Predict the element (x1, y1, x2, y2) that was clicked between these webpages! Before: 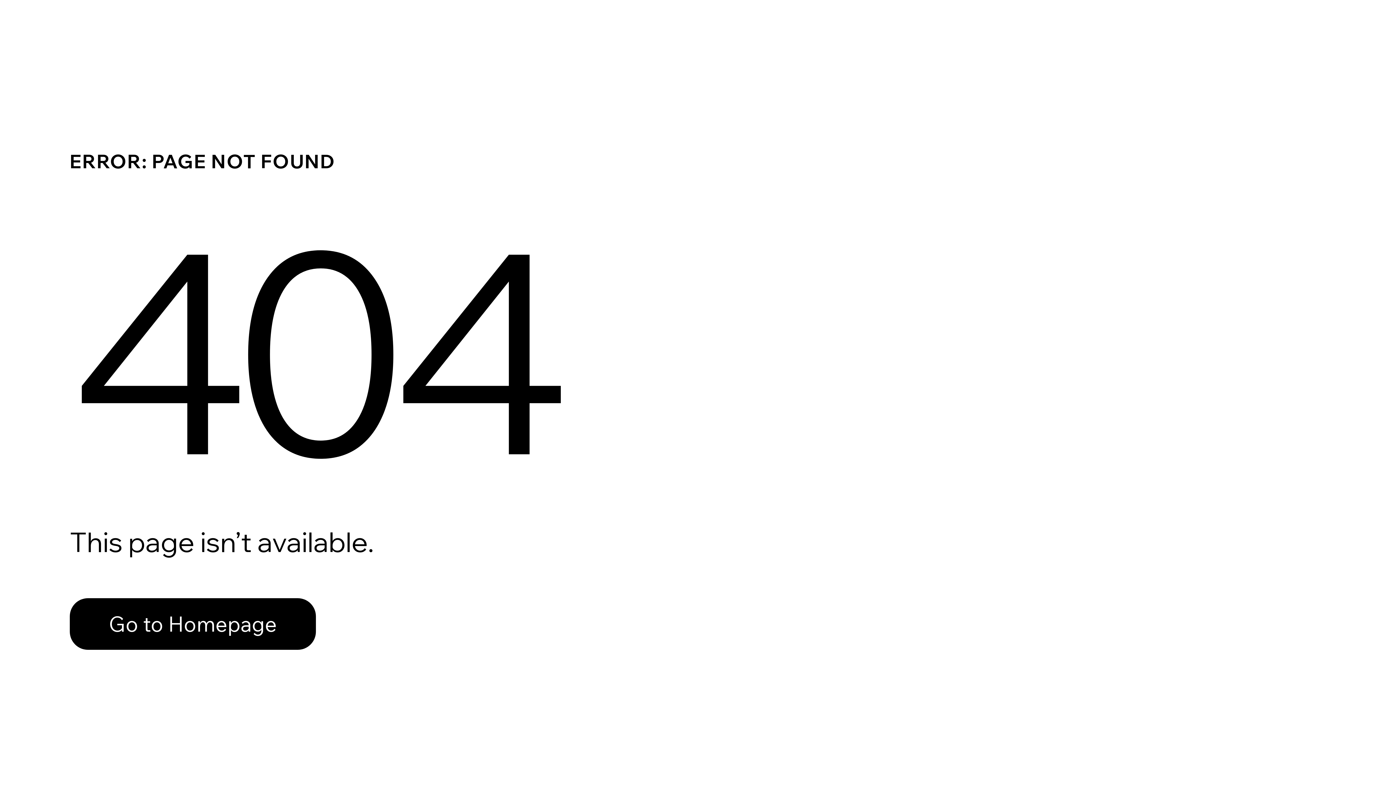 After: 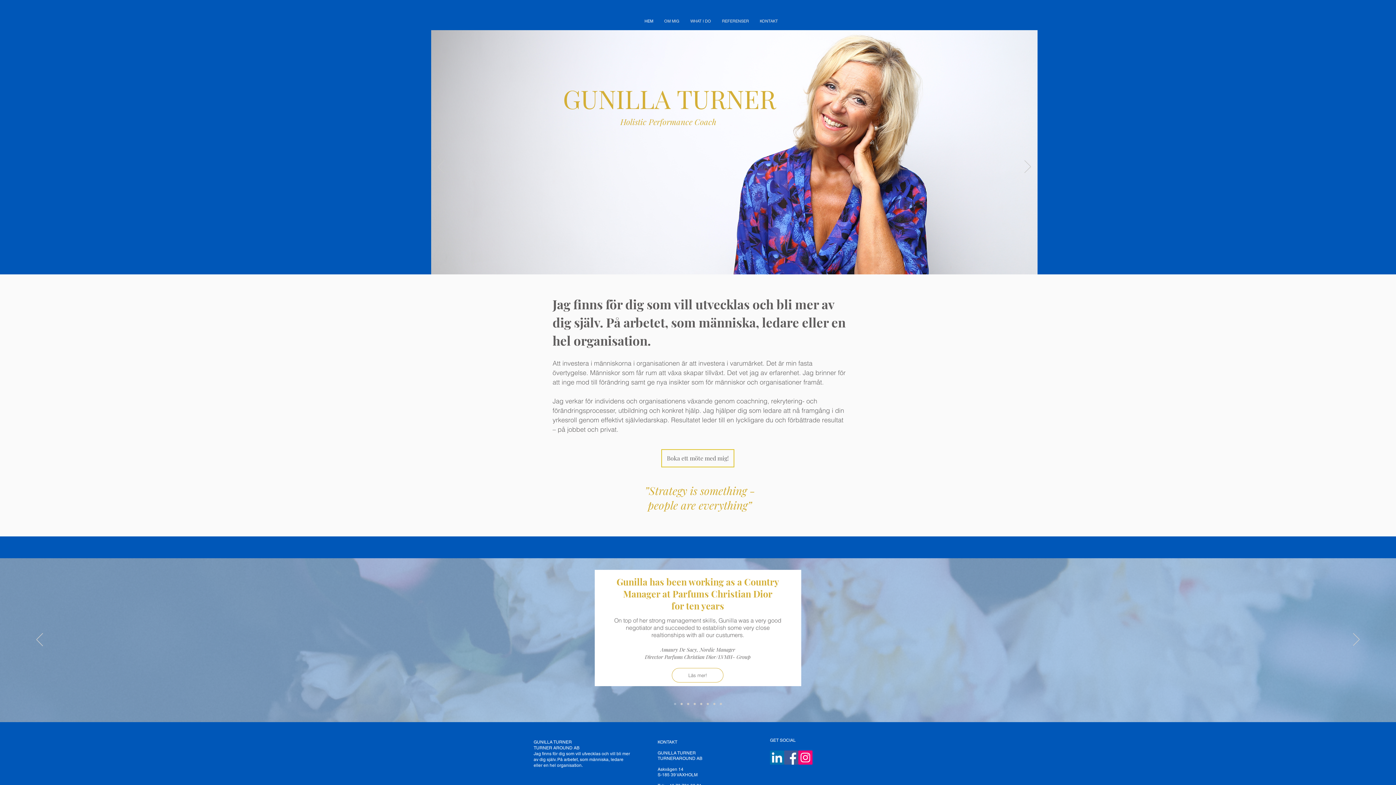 Action: bbox: (69, 582, 768, 659) label: Go to Homepage